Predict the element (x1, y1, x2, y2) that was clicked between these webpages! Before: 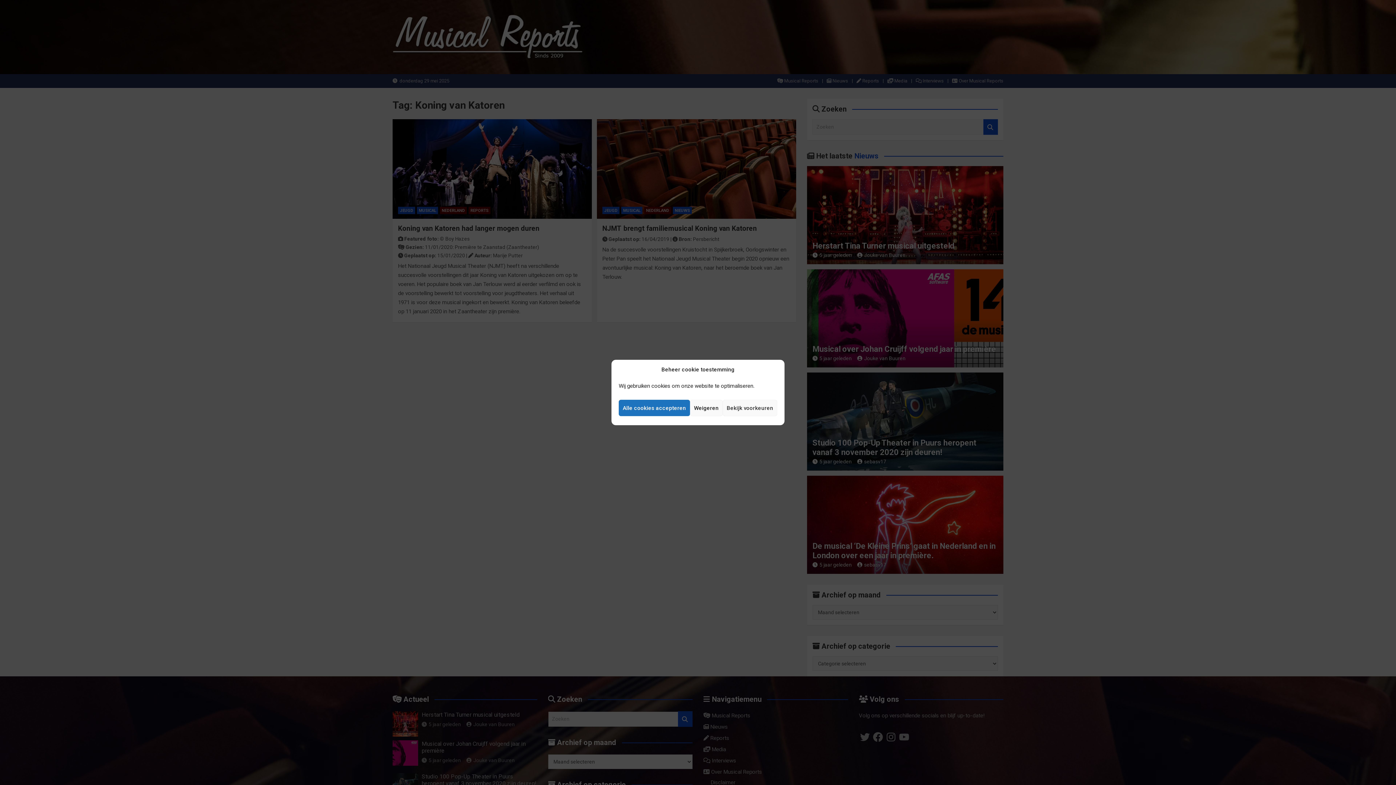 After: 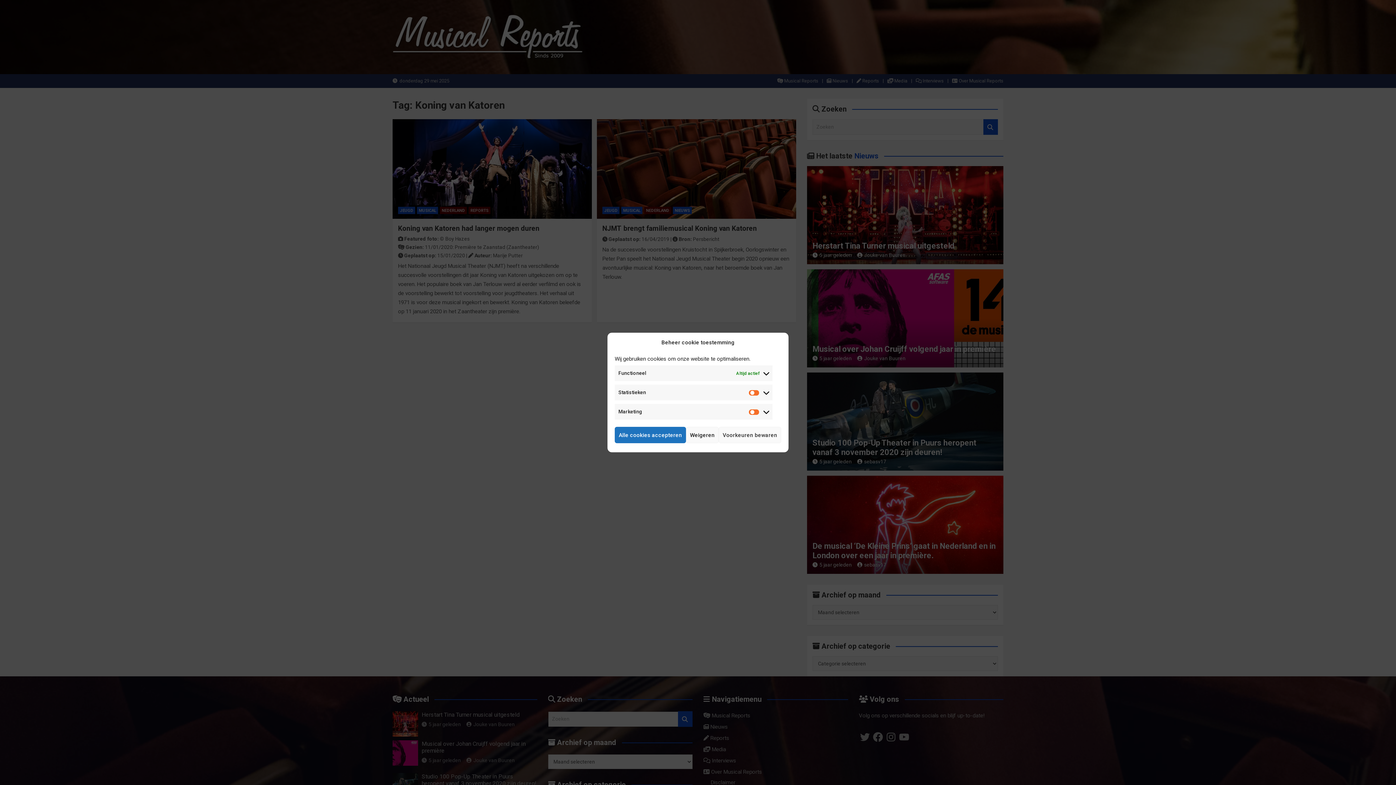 Action: label: Bekijk voorkeuren bbox: (722, 400, 777, 416)